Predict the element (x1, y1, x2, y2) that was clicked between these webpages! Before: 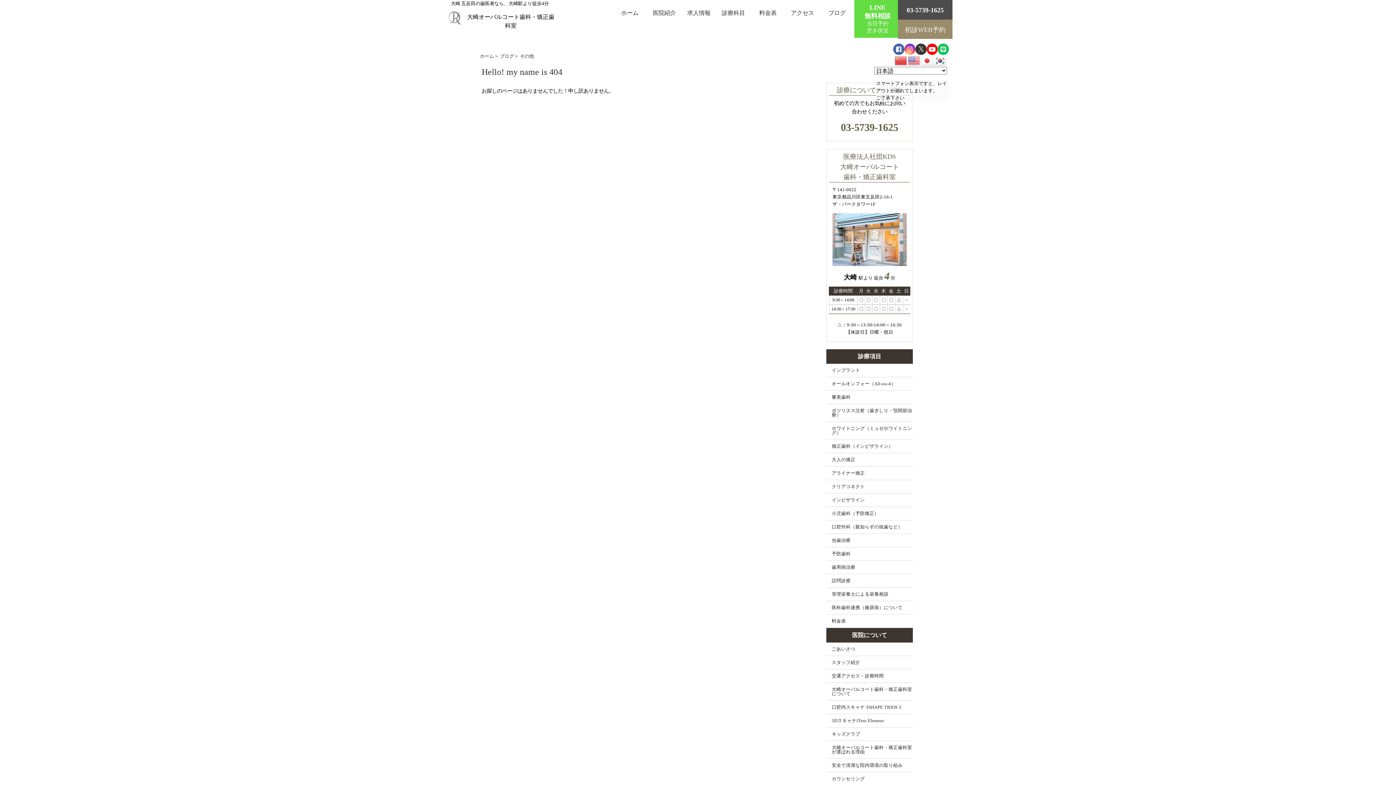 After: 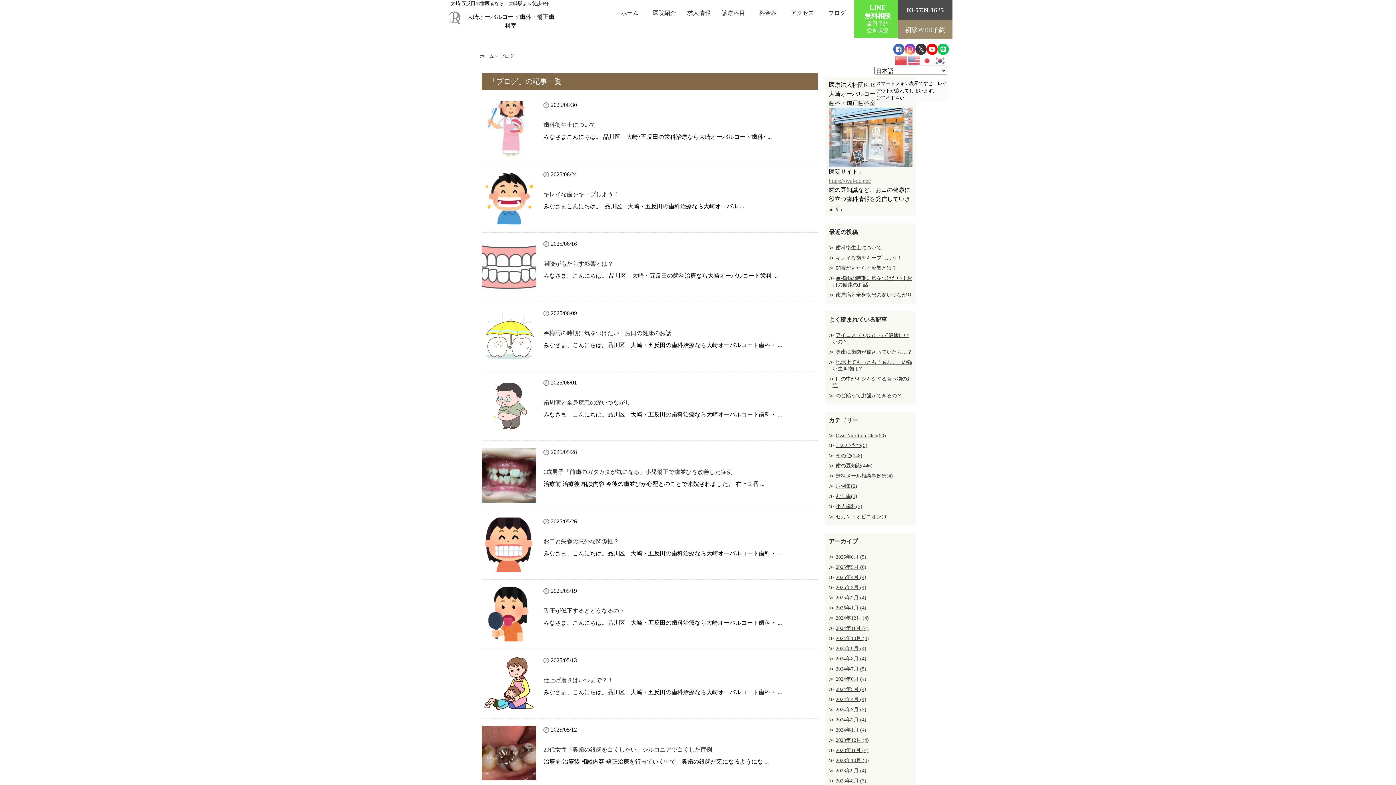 Action: label: ブログ bbox: (820, 7, 854, 21)